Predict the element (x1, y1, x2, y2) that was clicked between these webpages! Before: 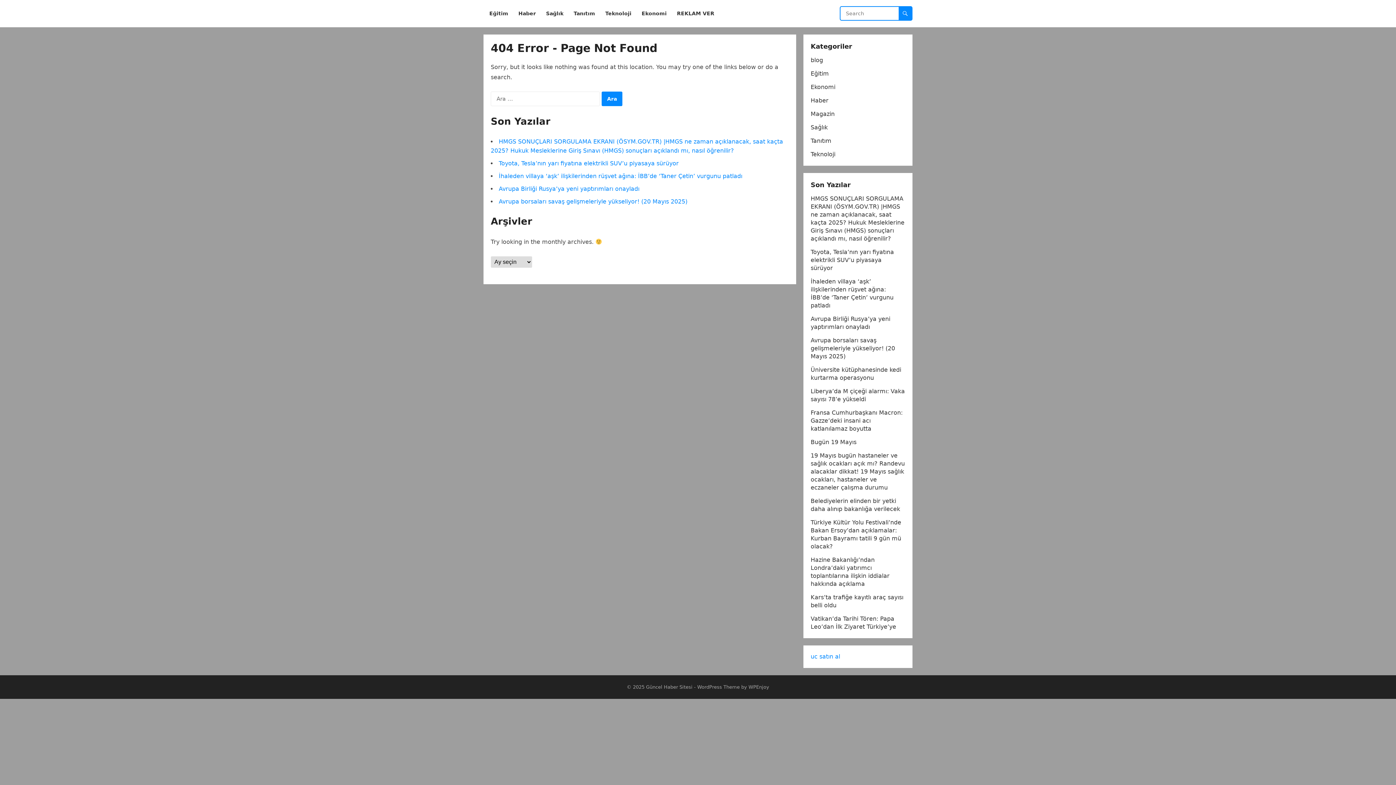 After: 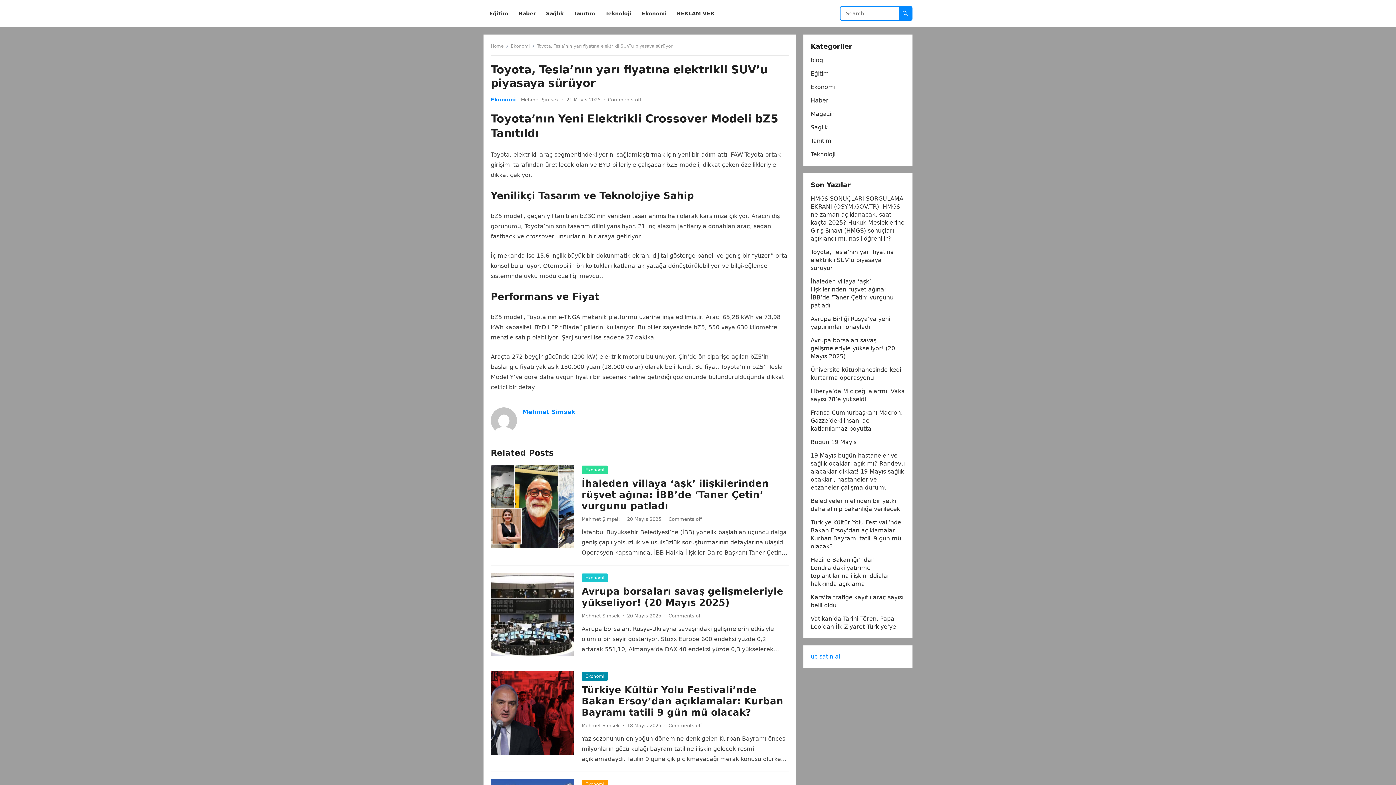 Action: bbox: (810, 248, 894, 271) label: Toyota, Tesla’nın yarı fiyatına elektrikli SUV’u piyasaya sürüyor